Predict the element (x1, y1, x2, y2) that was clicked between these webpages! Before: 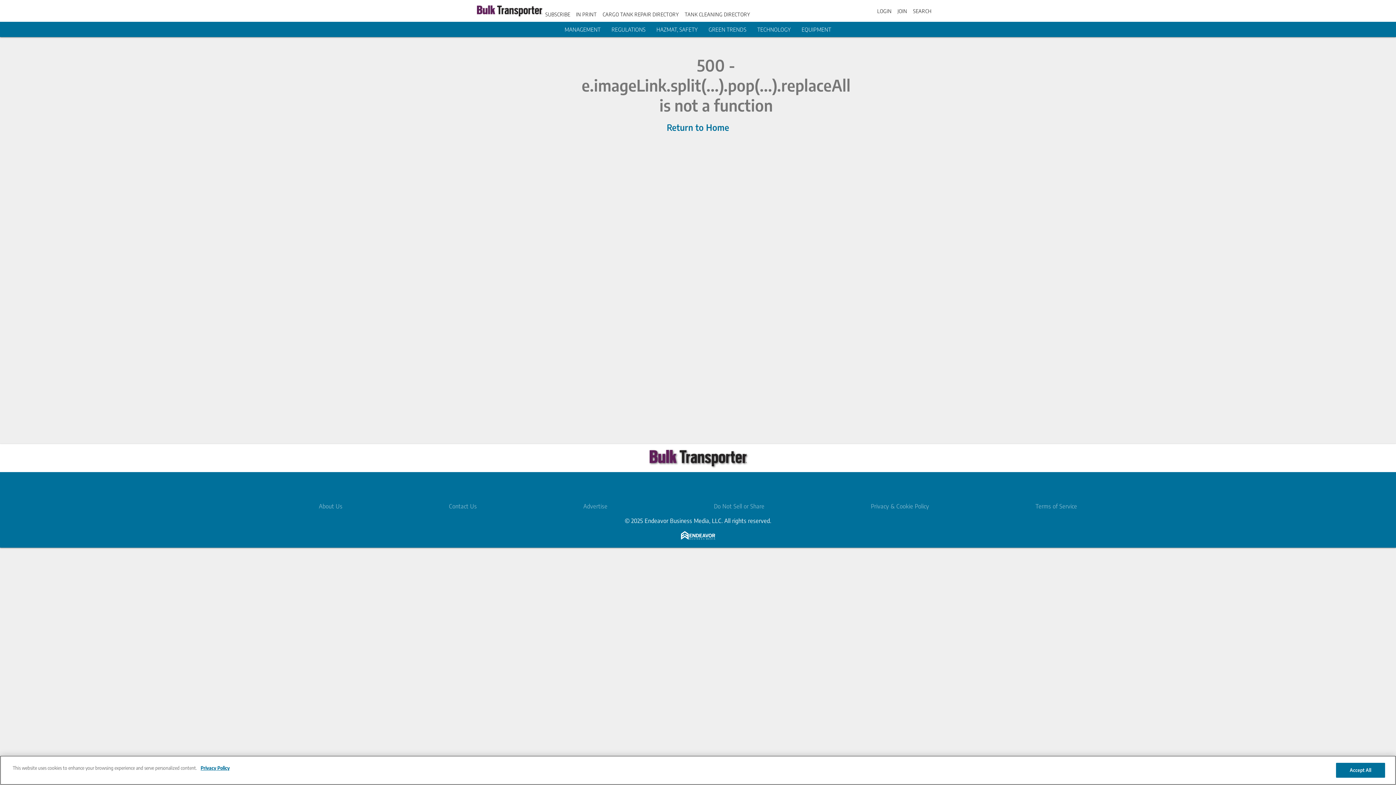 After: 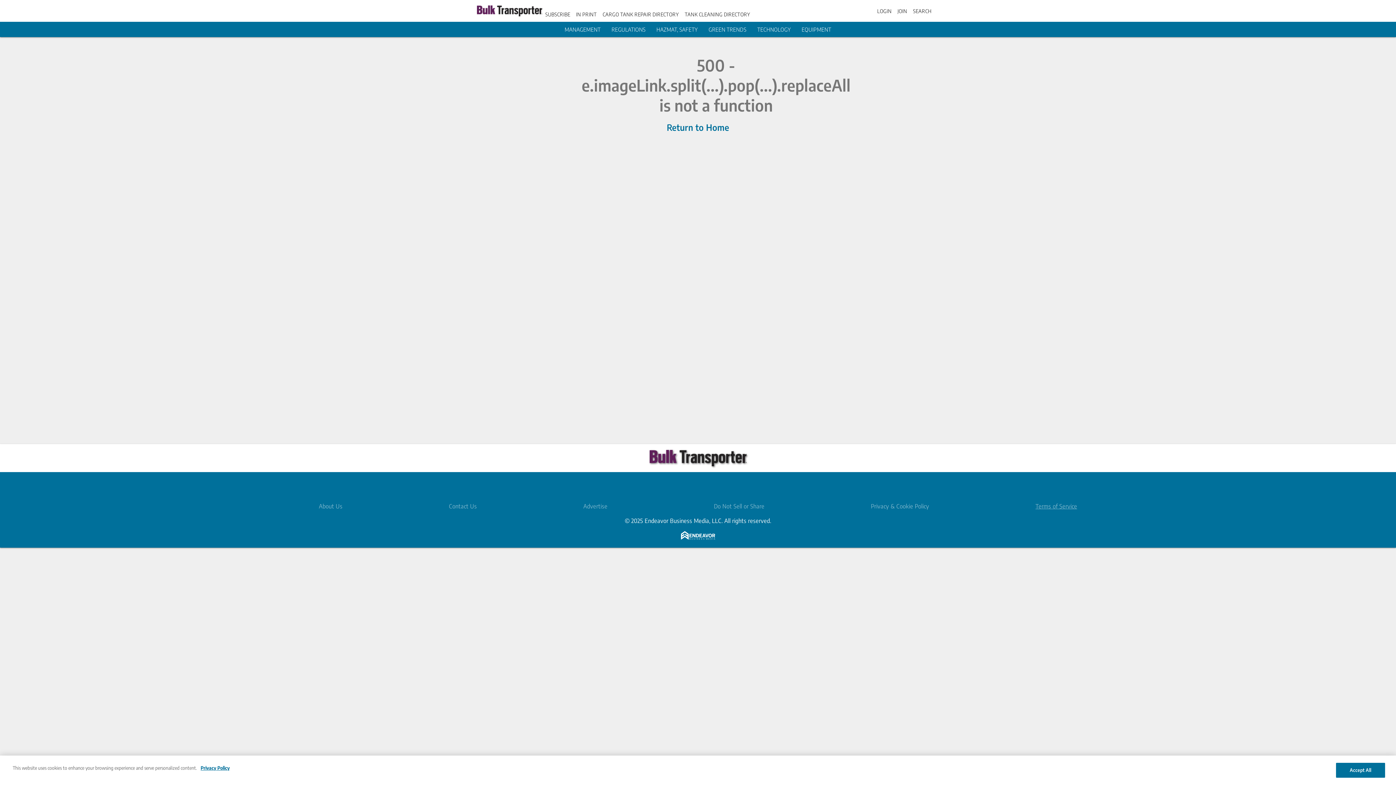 Action: bbox: (1035, 502, 1077, 510) label: Terms of Service